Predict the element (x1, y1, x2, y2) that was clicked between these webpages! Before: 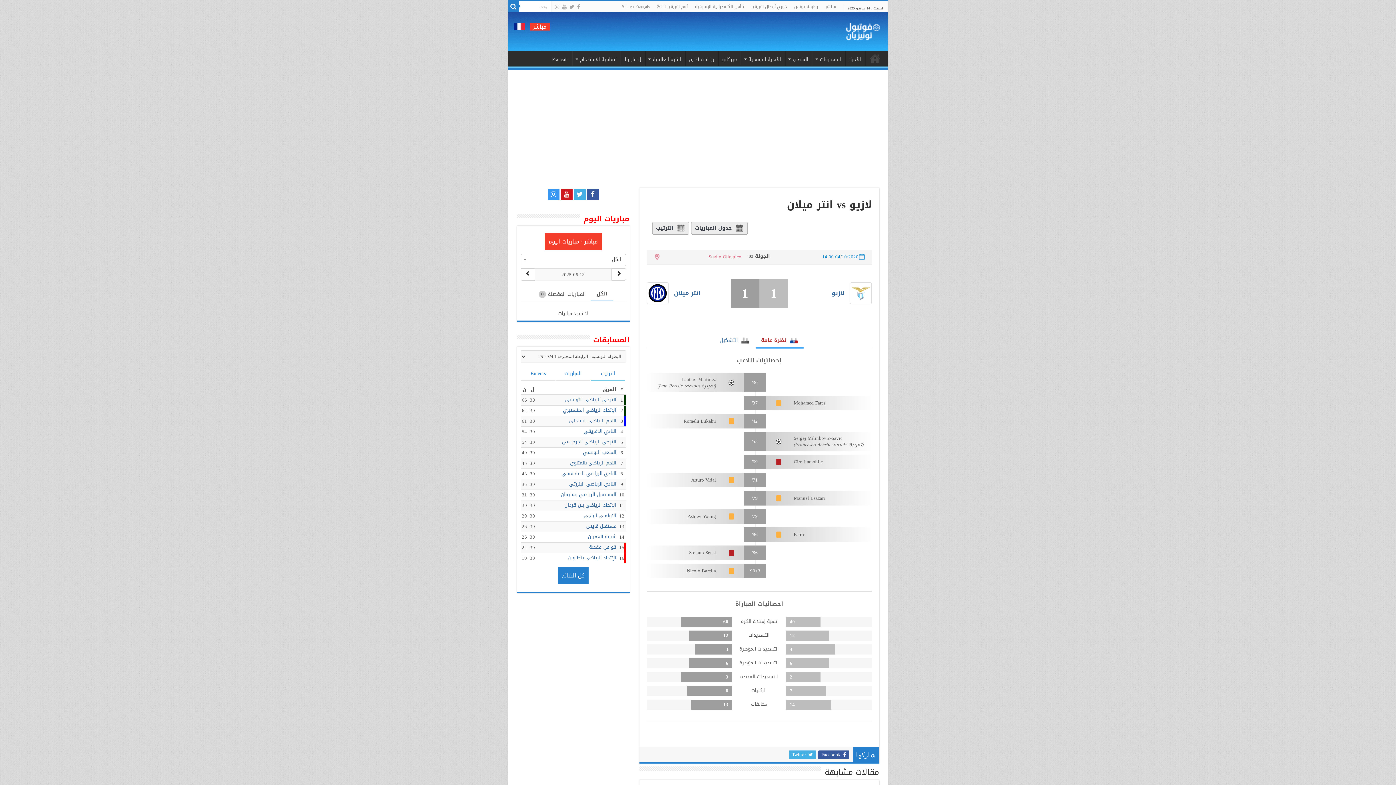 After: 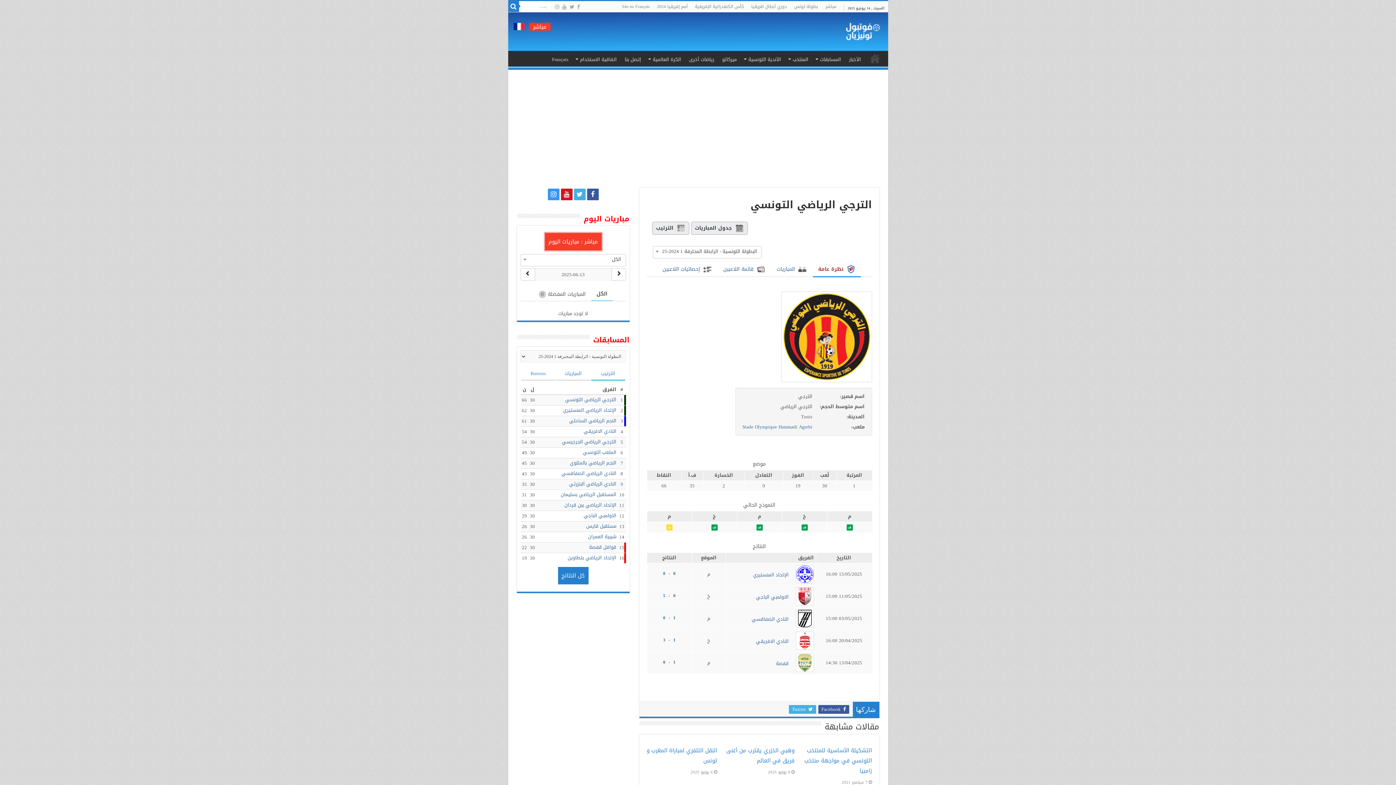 Action: bbox: (554, 396, 606, 403) label: الترجي الرياضي التونسي